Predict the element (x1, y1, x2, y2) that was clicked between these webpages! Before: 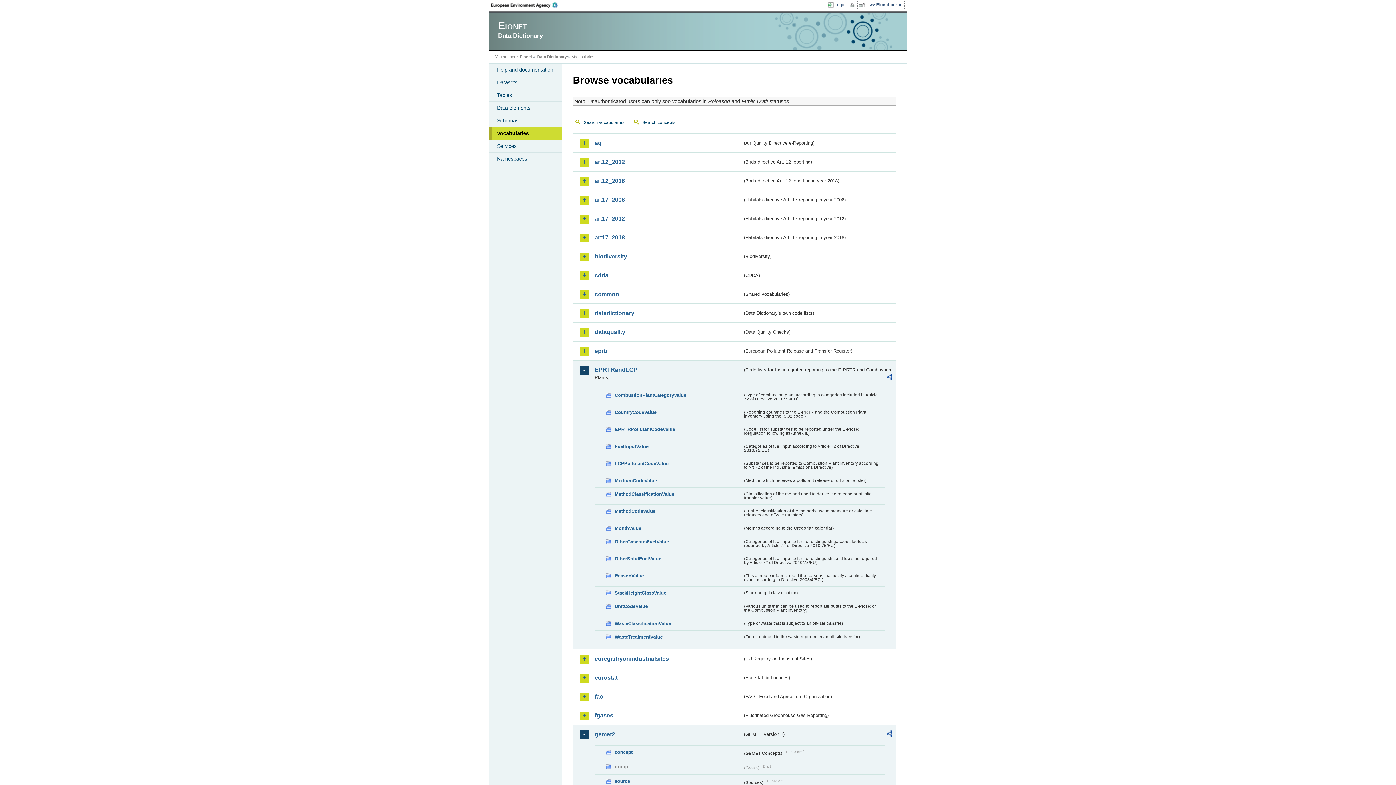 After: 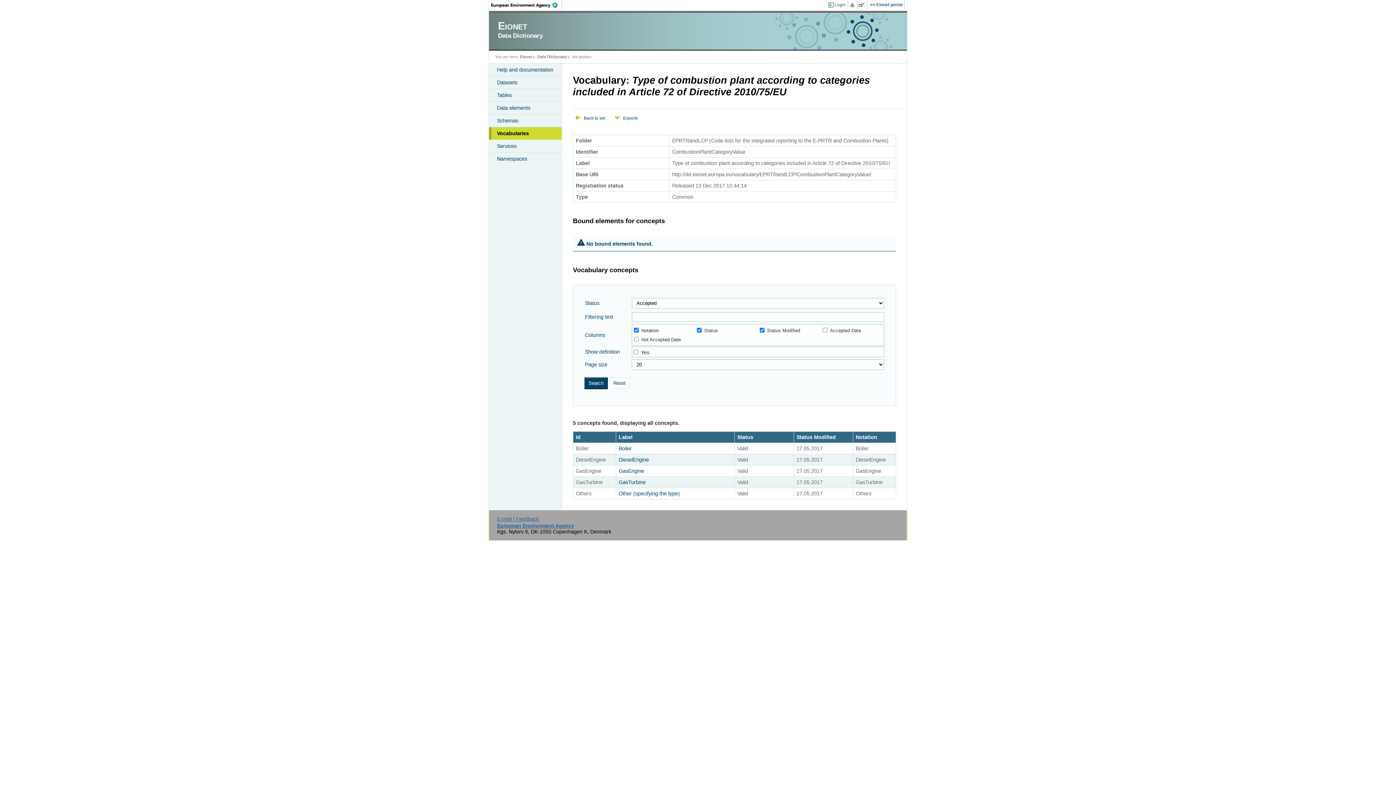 Action: bbox: (605, 391, 742, 399) label: CombustionPlantCategoryValue